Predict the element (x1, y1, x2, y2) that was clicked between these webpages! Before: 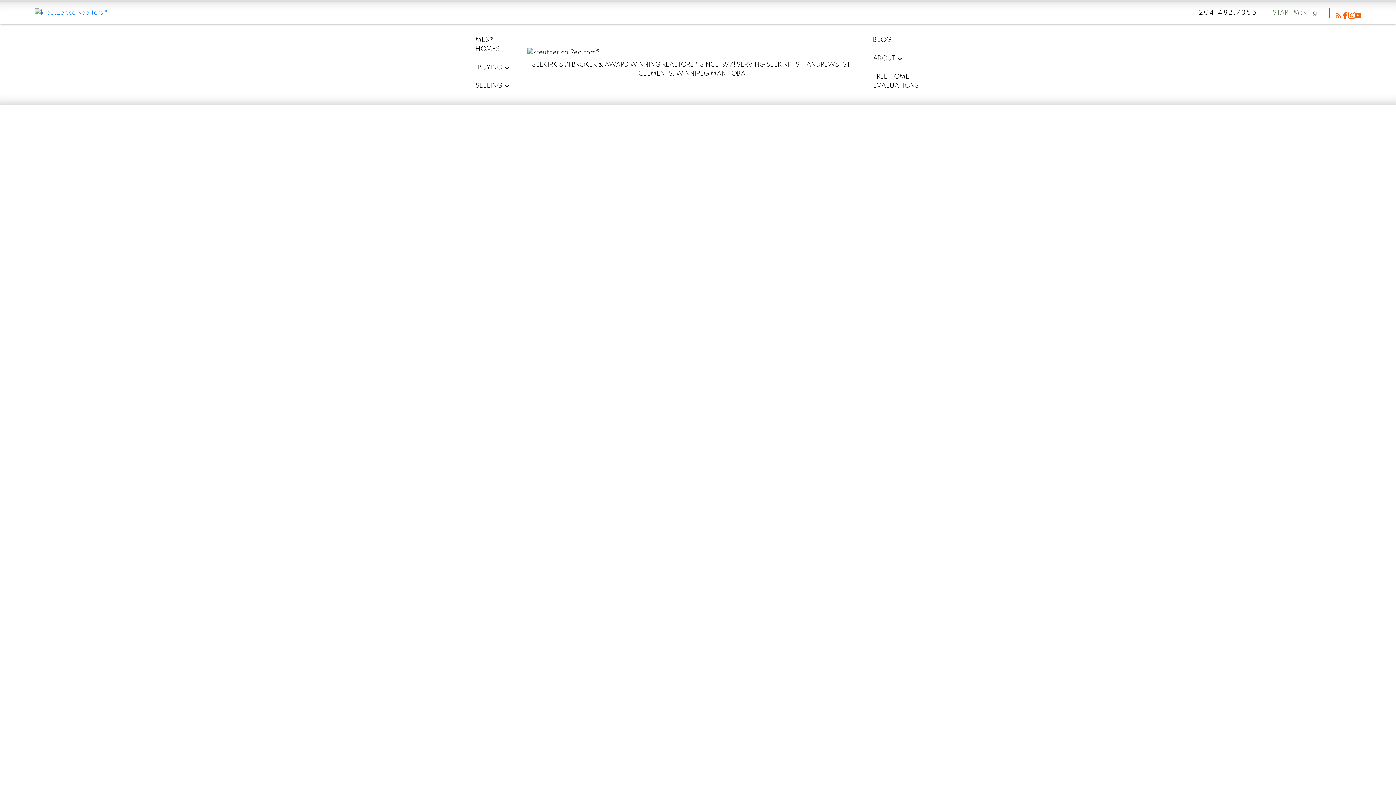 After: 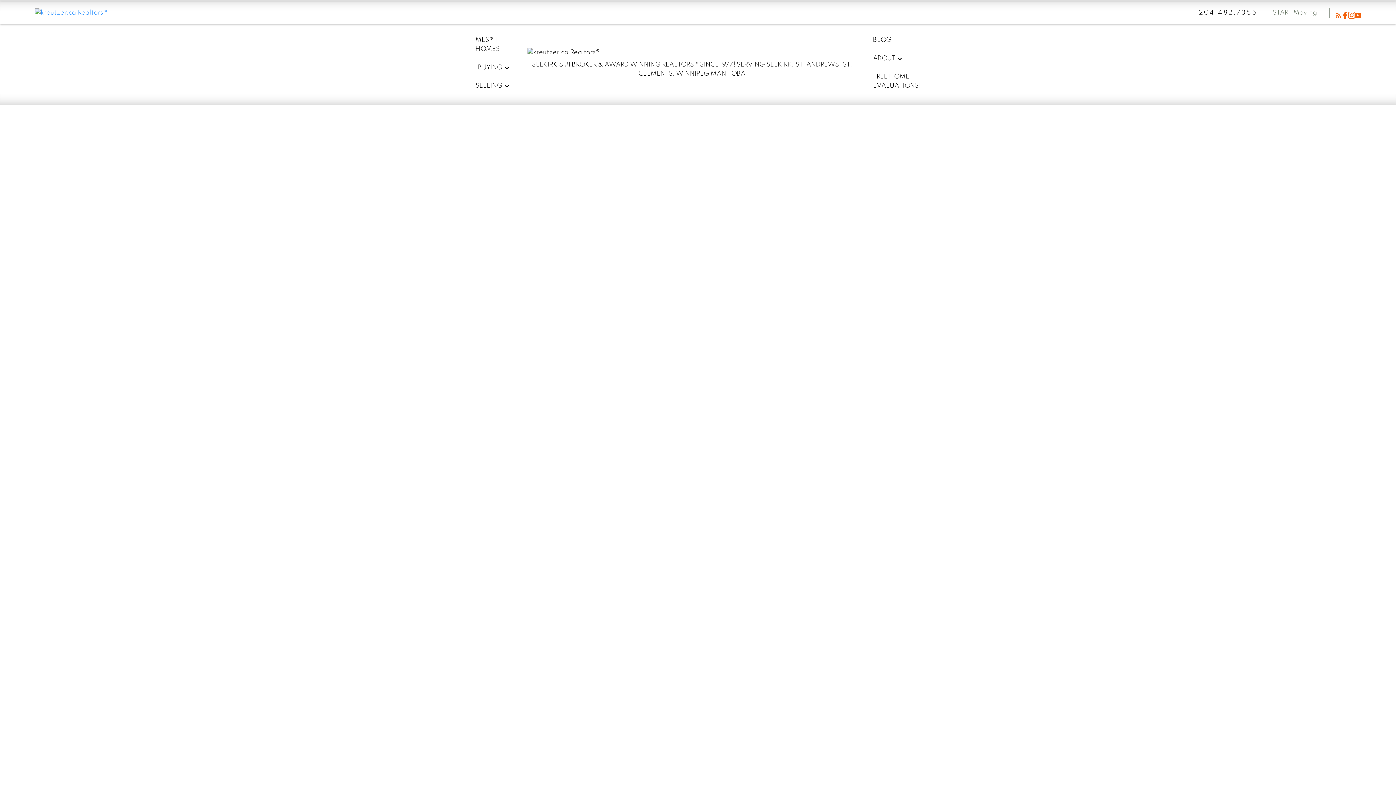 Action: label: Mapleton, R13 Real Estate bbox: (818, 650, 898, 656)